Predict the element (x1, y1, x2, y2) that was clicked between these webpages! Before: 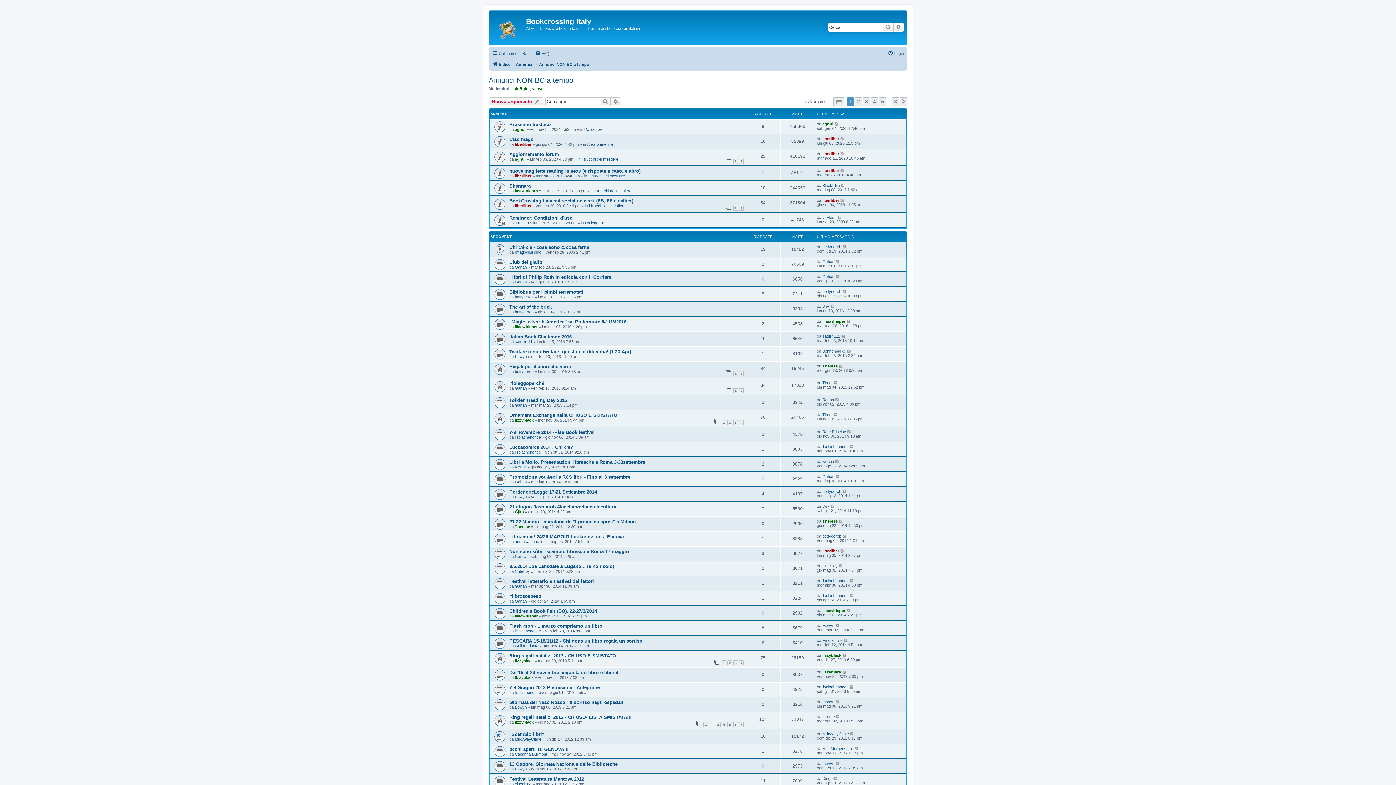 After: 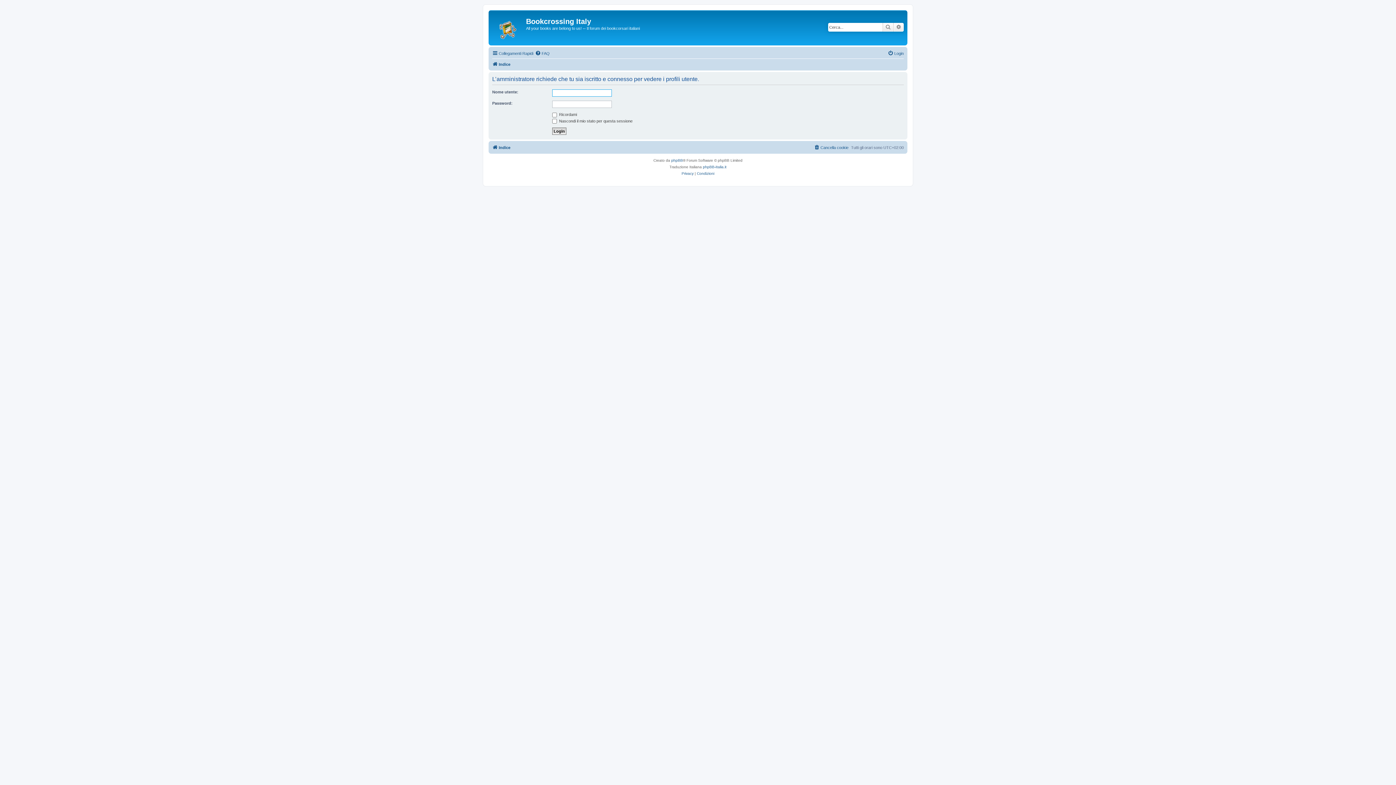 Action: bbox: (514, 188, 538, 193) label: last-unicorn